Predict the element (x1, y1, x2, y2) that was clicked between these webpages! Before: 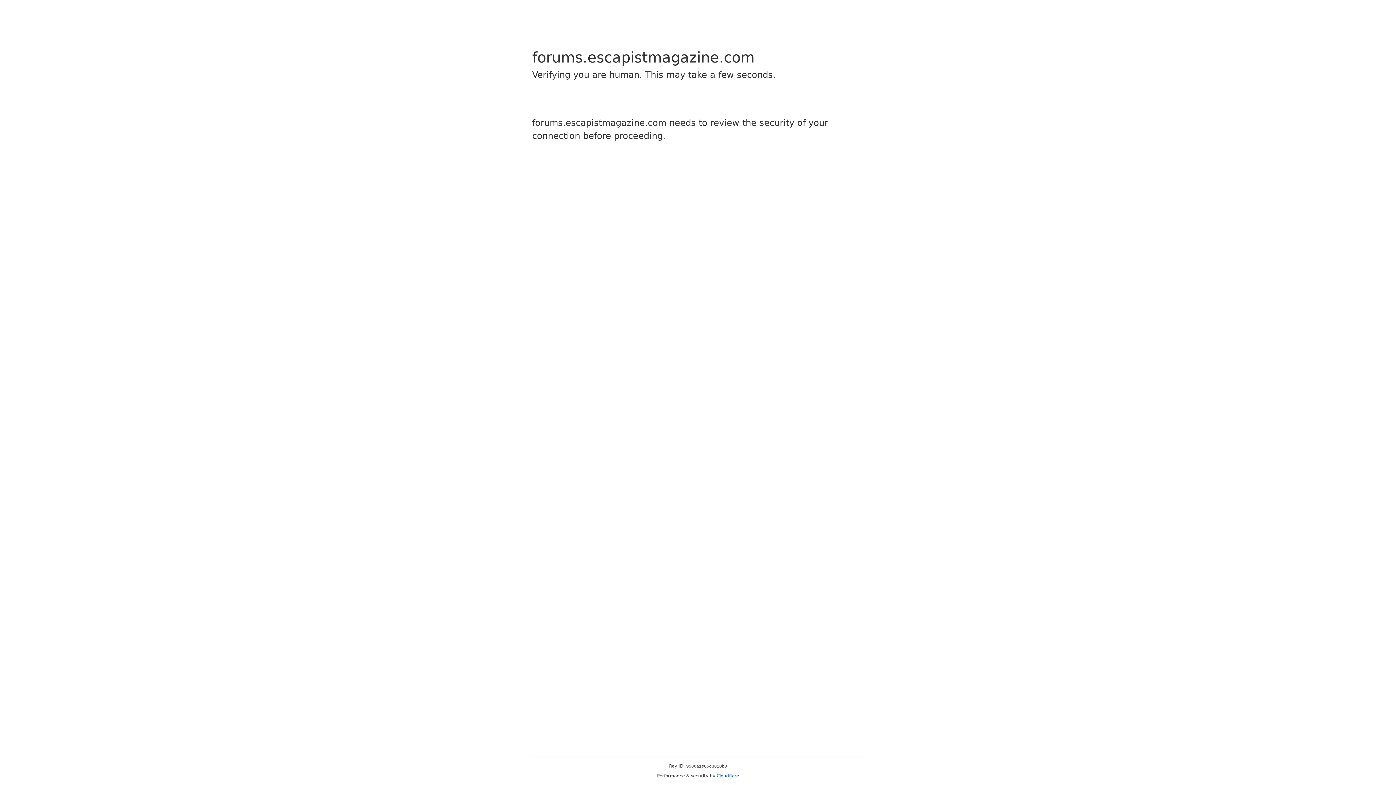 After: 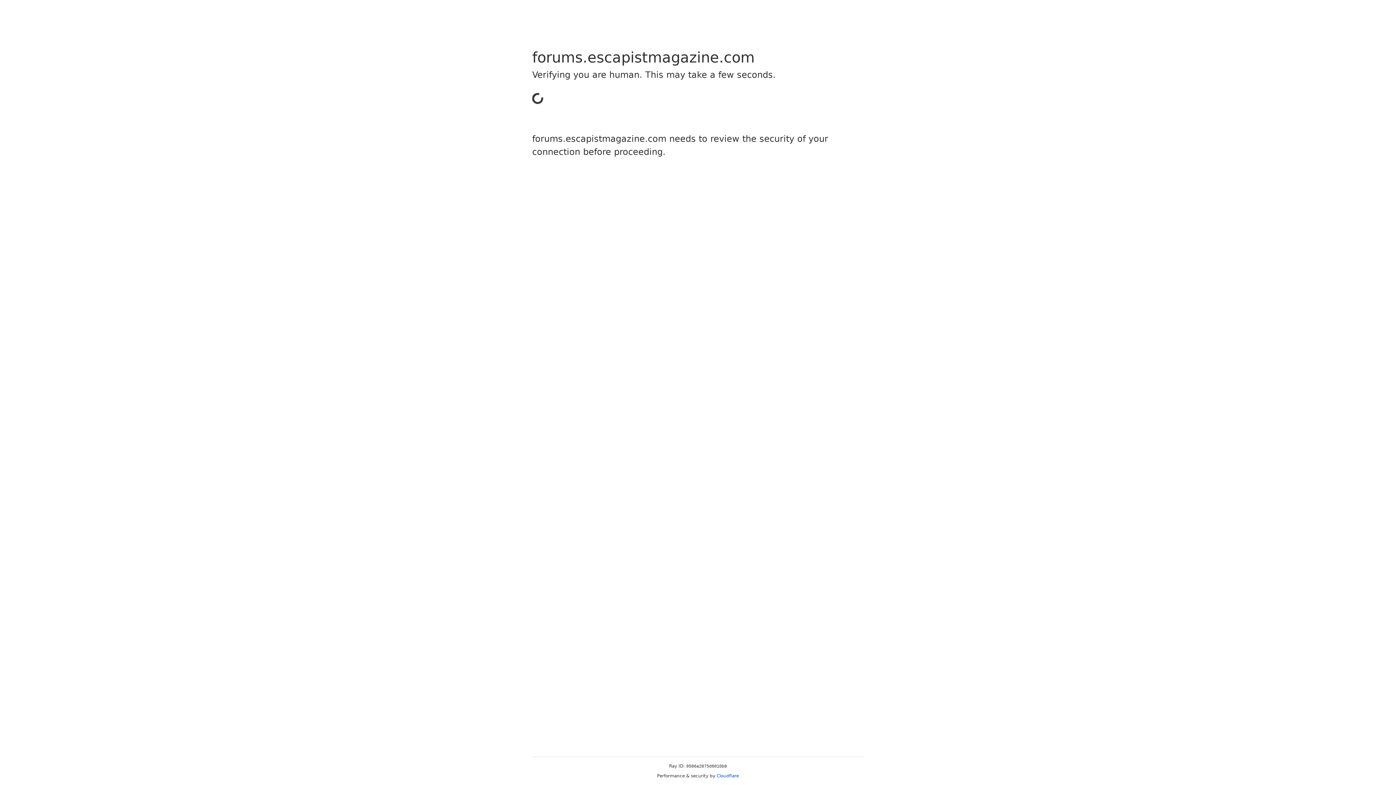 Action: bbox: (716, 773, 739, 778) label: Cloudflare